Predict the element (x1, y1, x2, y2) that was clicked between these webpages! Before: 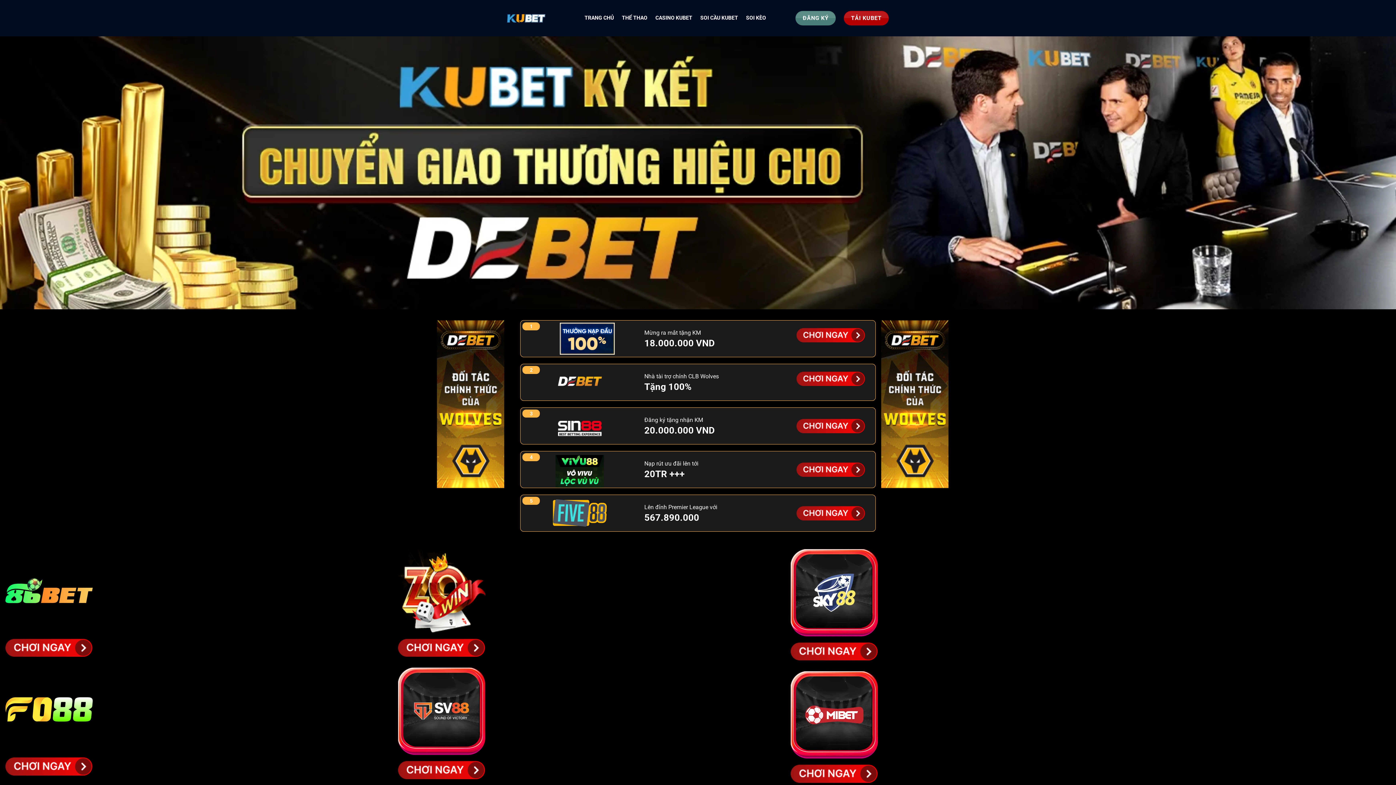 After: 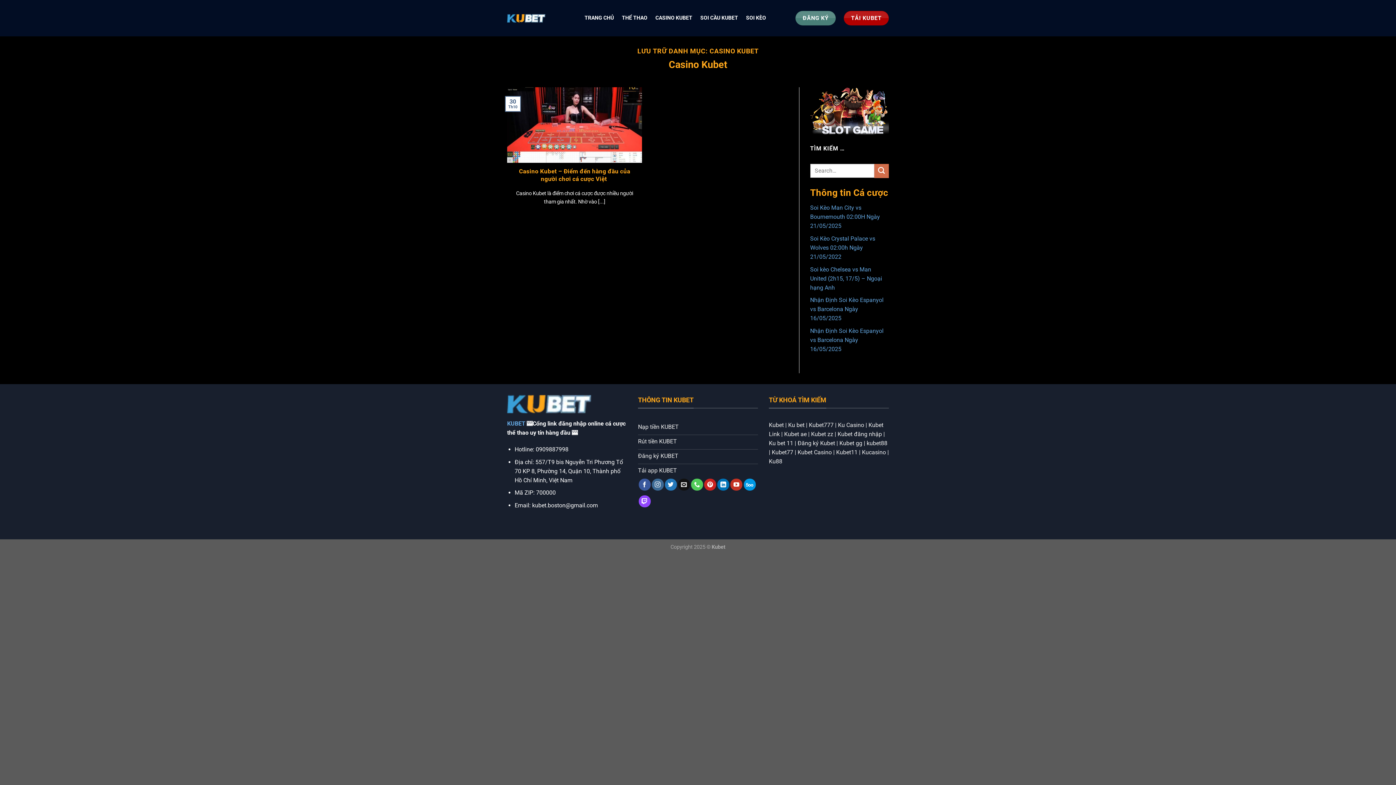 Action: label: CASINO KUBET bbox: (655, 11, 692, 24)